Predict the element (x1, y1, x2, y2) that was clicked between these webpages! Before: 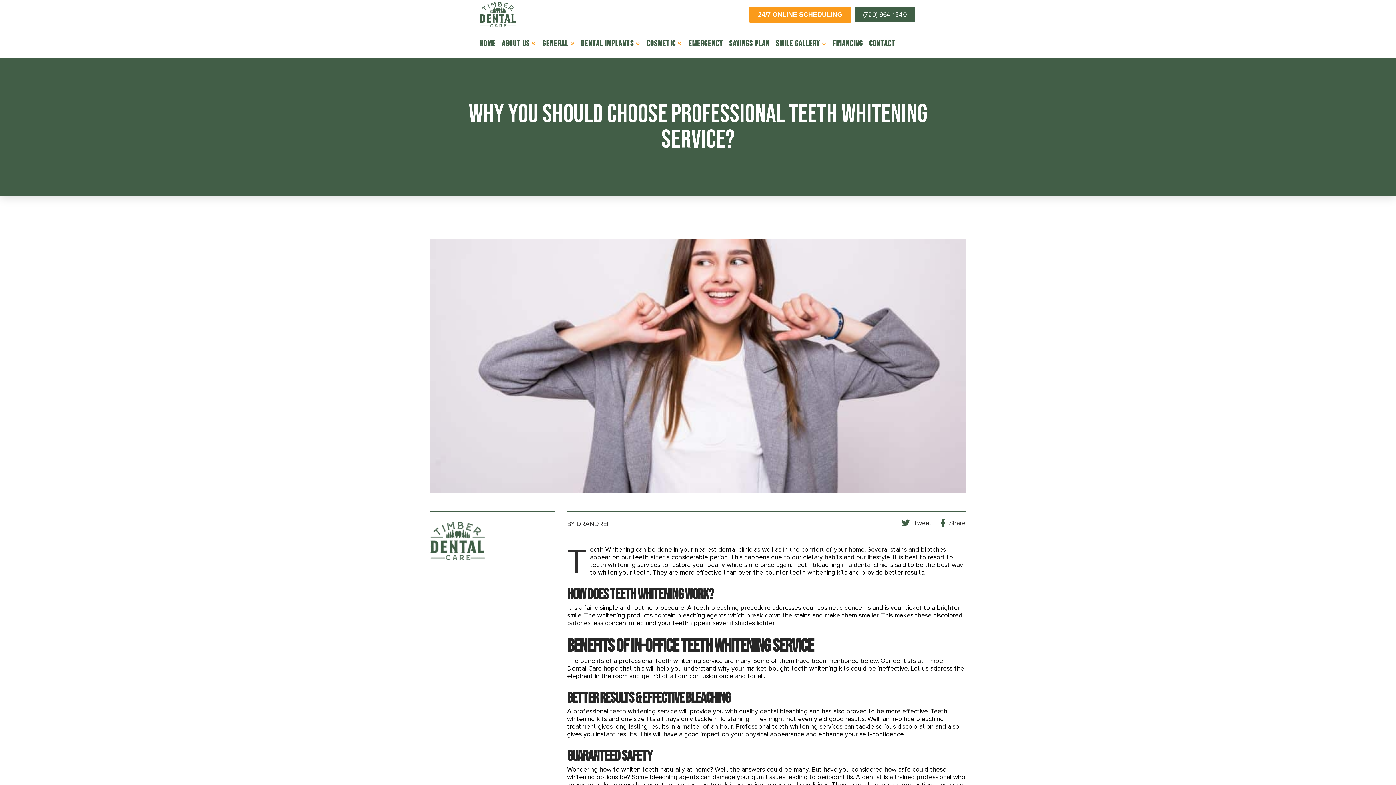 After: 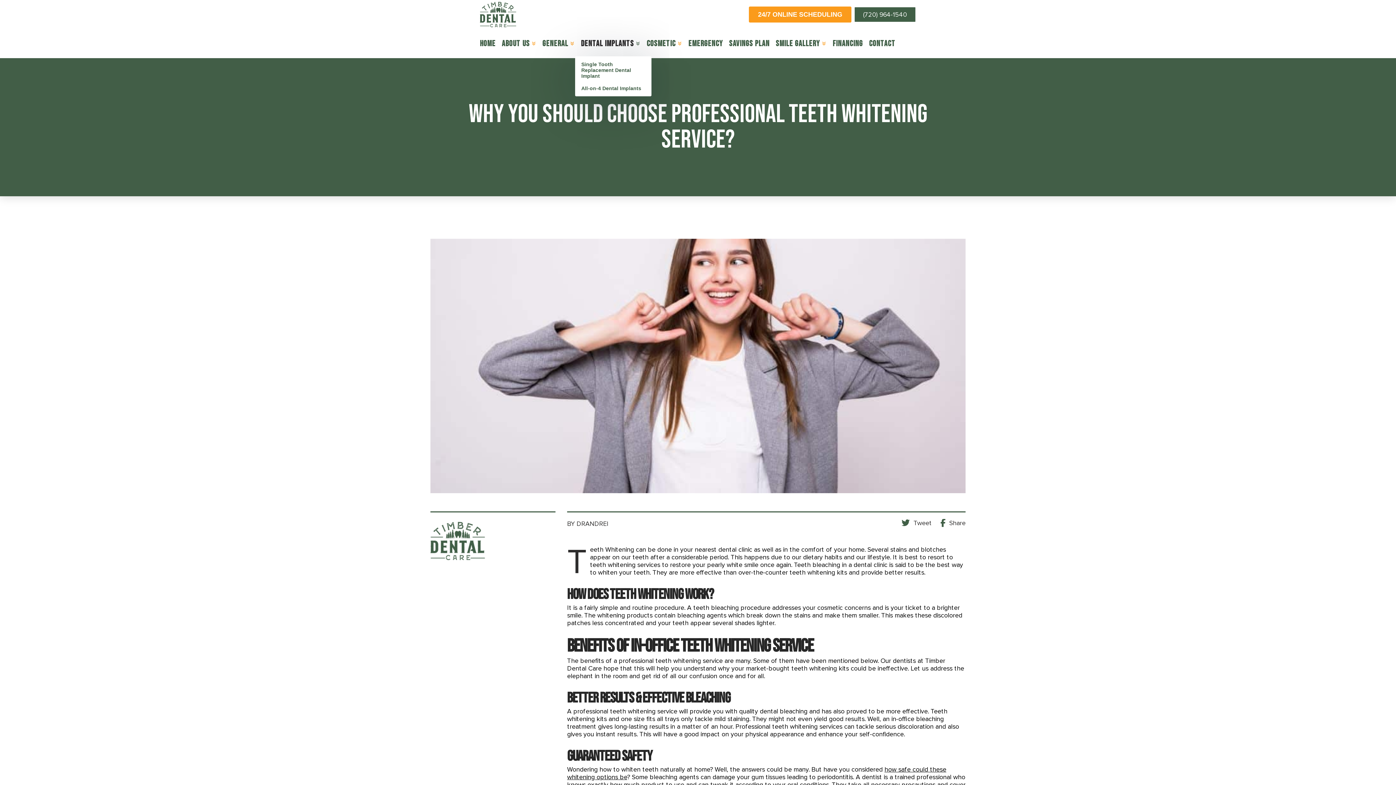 Action: bbox: (577, 37, 643, 49) label: Dental Implants